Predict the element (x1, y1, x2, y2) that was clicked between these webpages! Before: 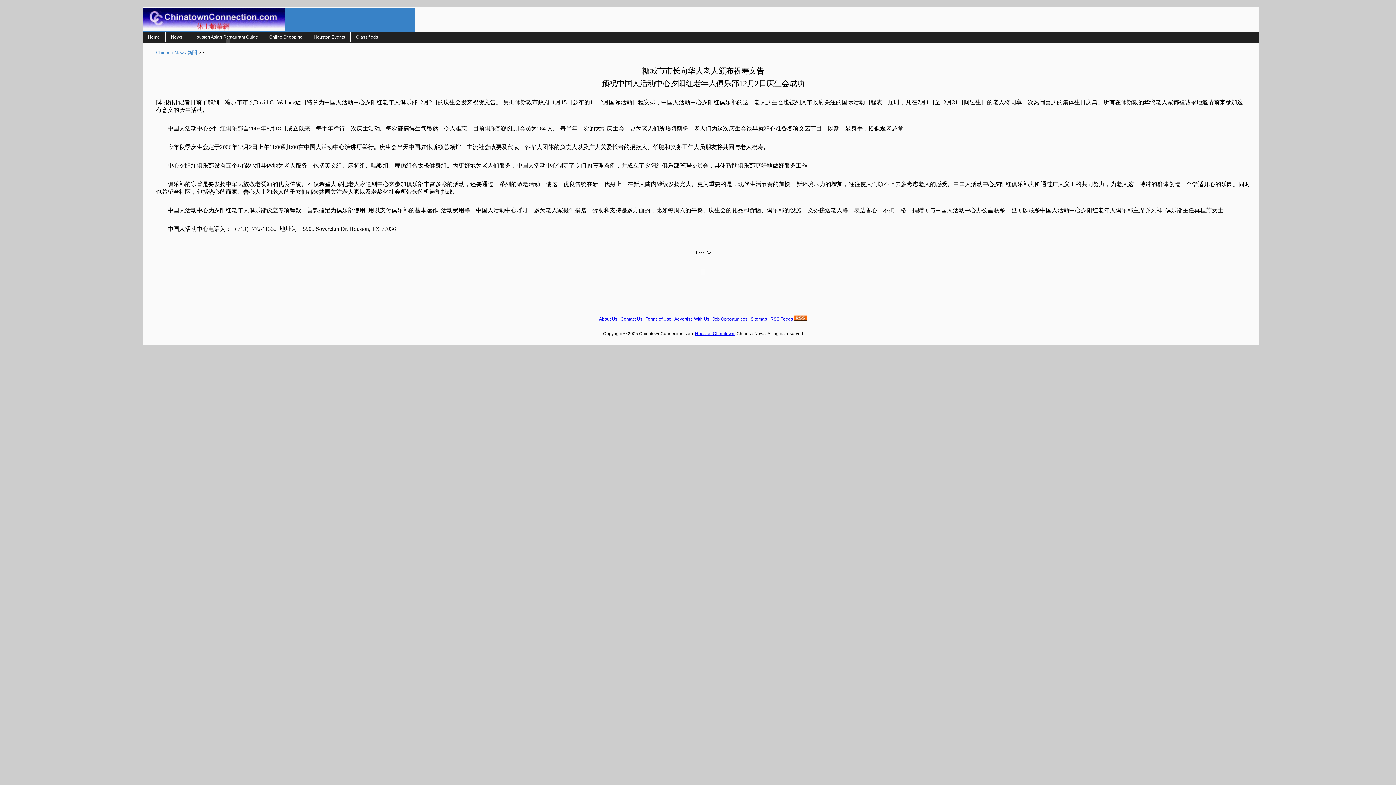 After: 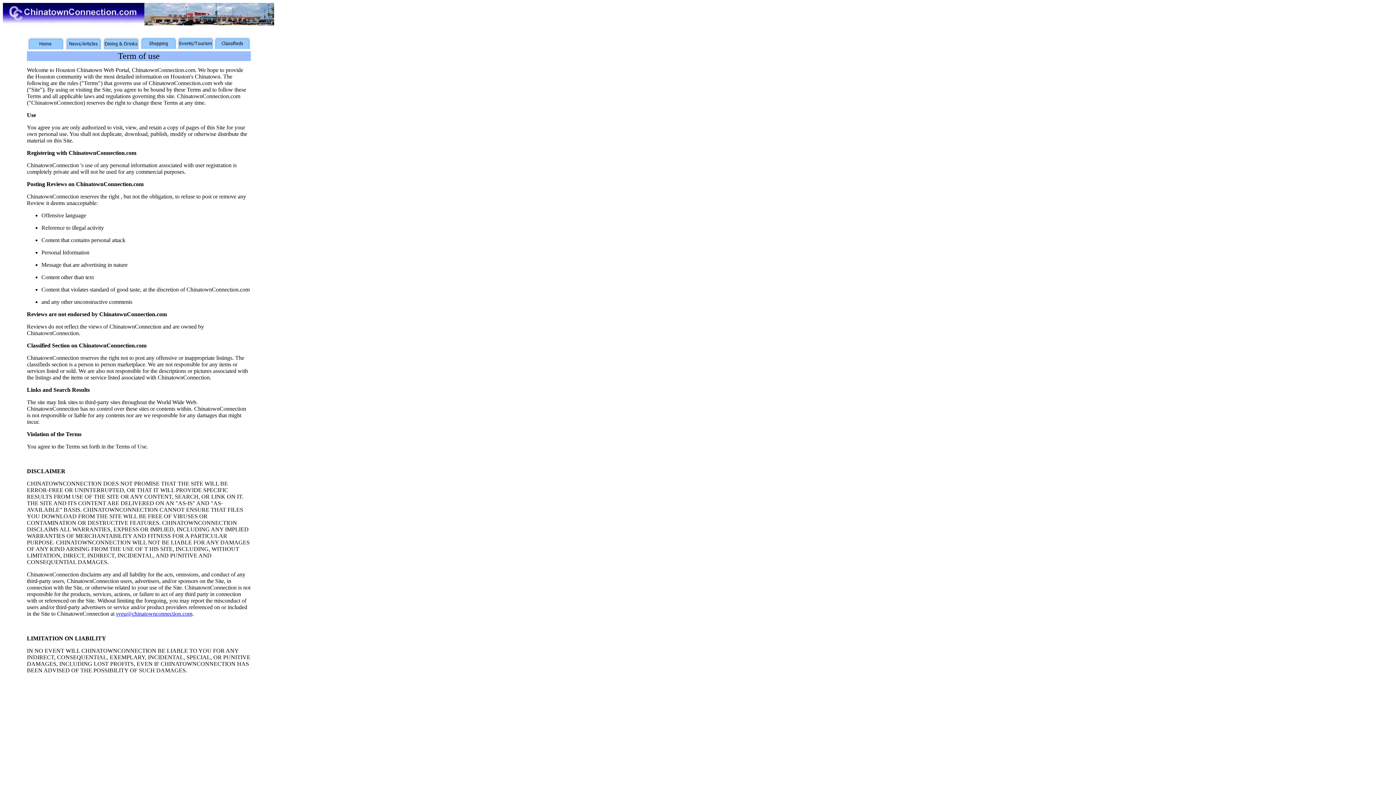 Action: label: Terms of Use bbox: (645, 316, 671, 321)